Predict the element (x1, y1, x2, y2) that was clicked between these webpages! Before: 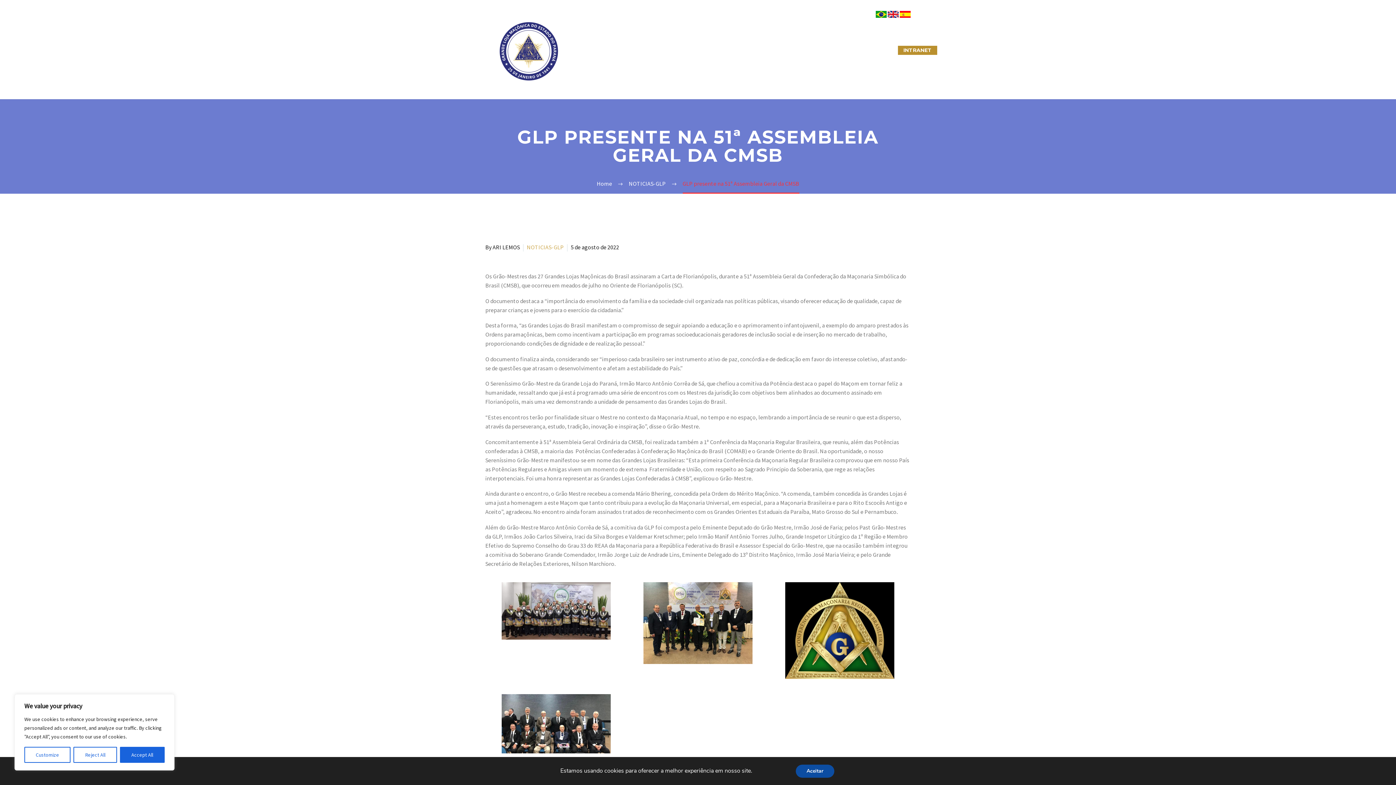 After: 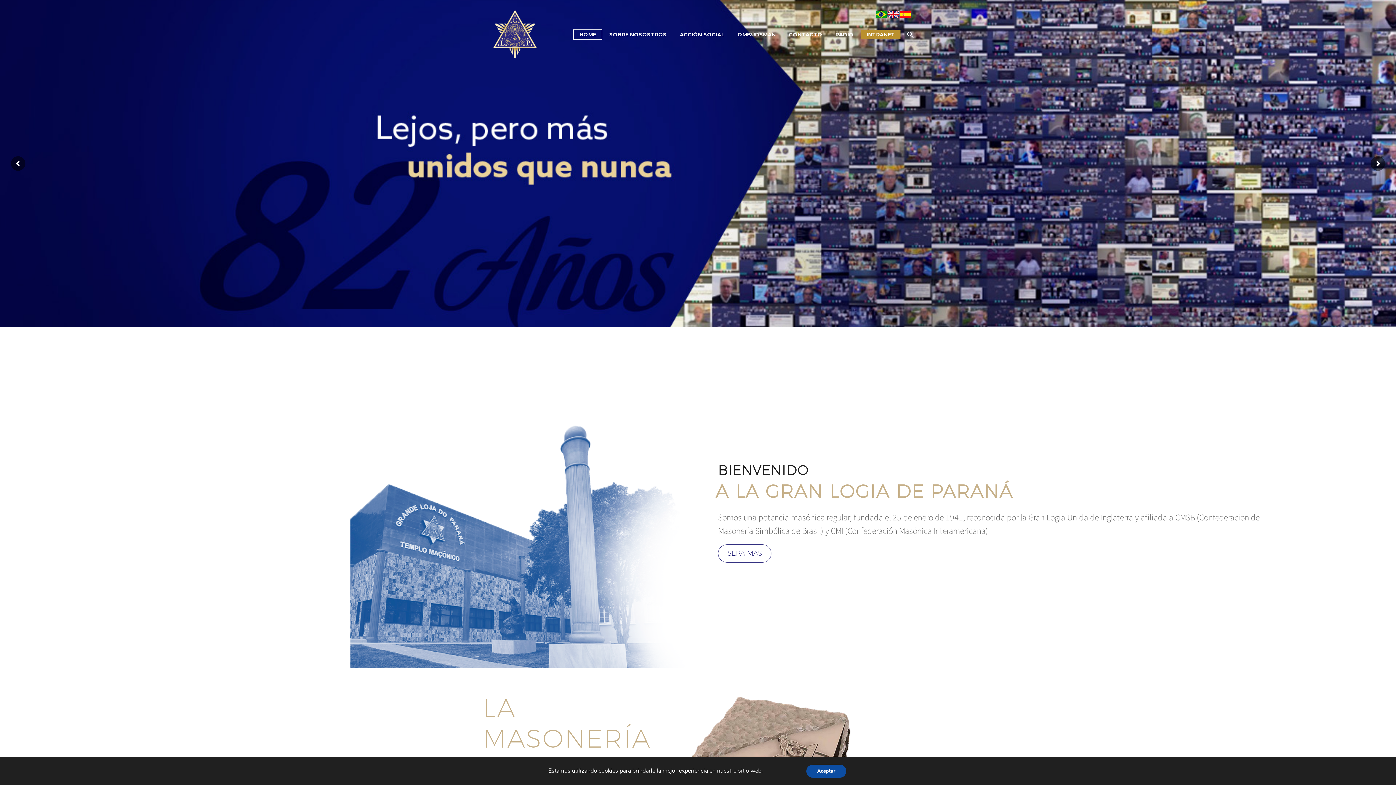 Action: bbox: (900, 9, 910, 17)